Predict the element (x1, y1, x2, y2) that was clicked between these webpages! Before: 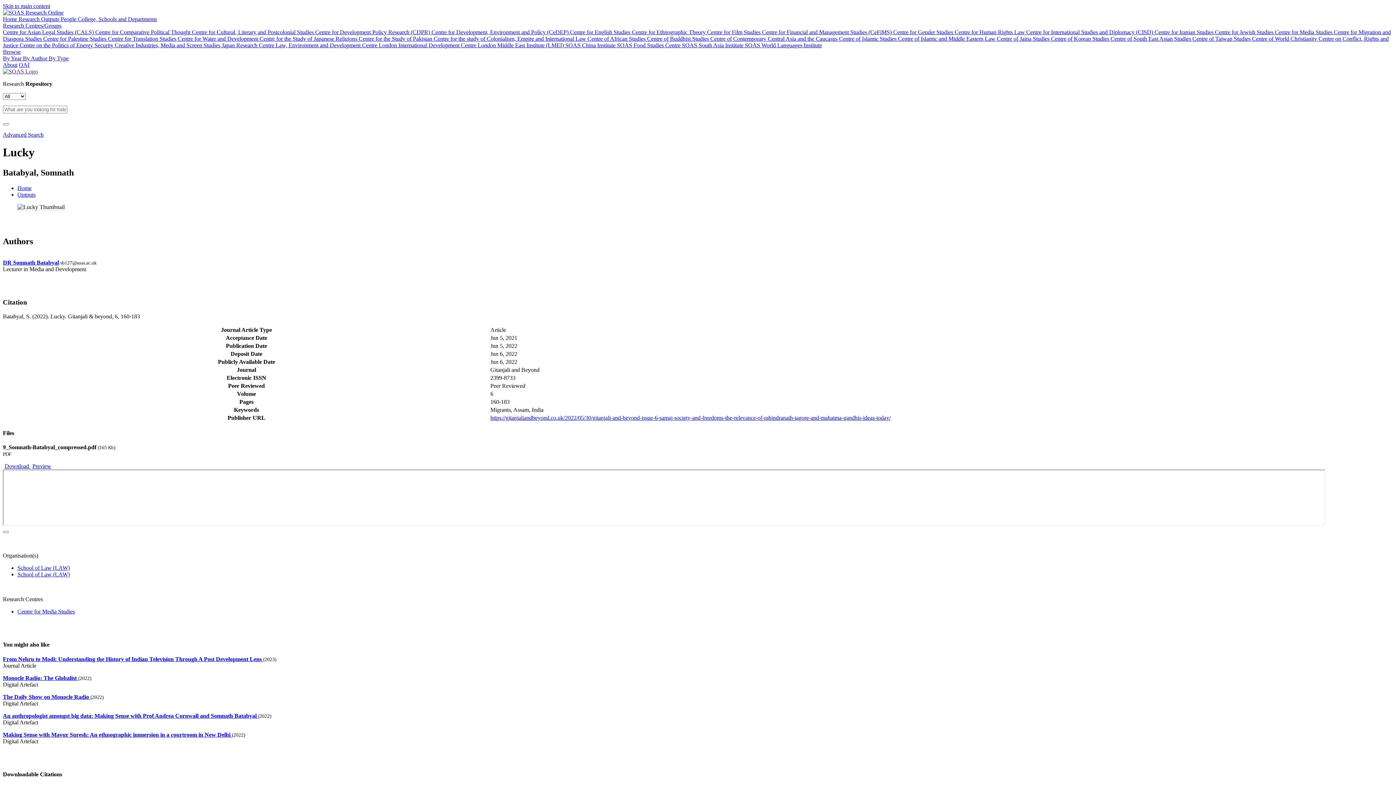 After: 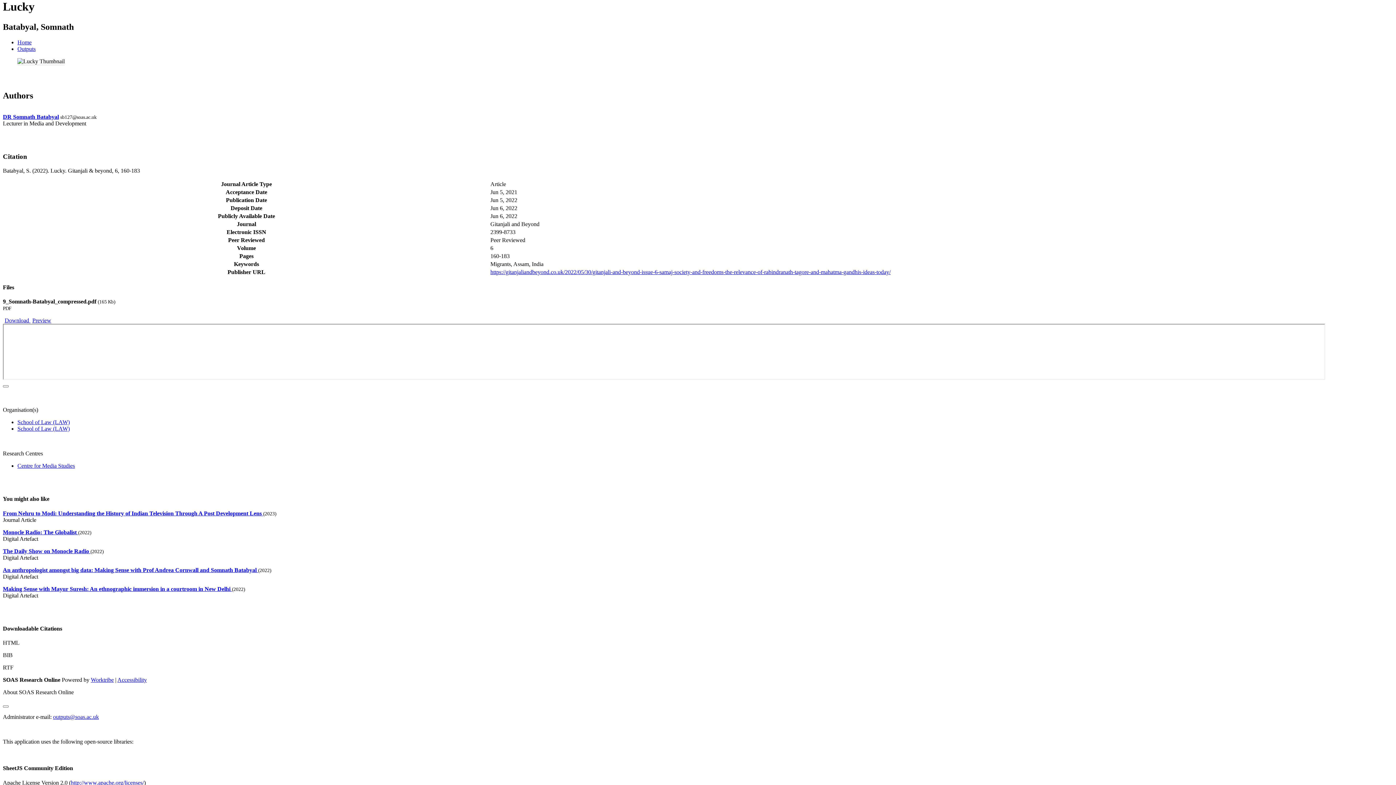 Action: bbox: (2, 2, 50, 9) label: Skip to main content